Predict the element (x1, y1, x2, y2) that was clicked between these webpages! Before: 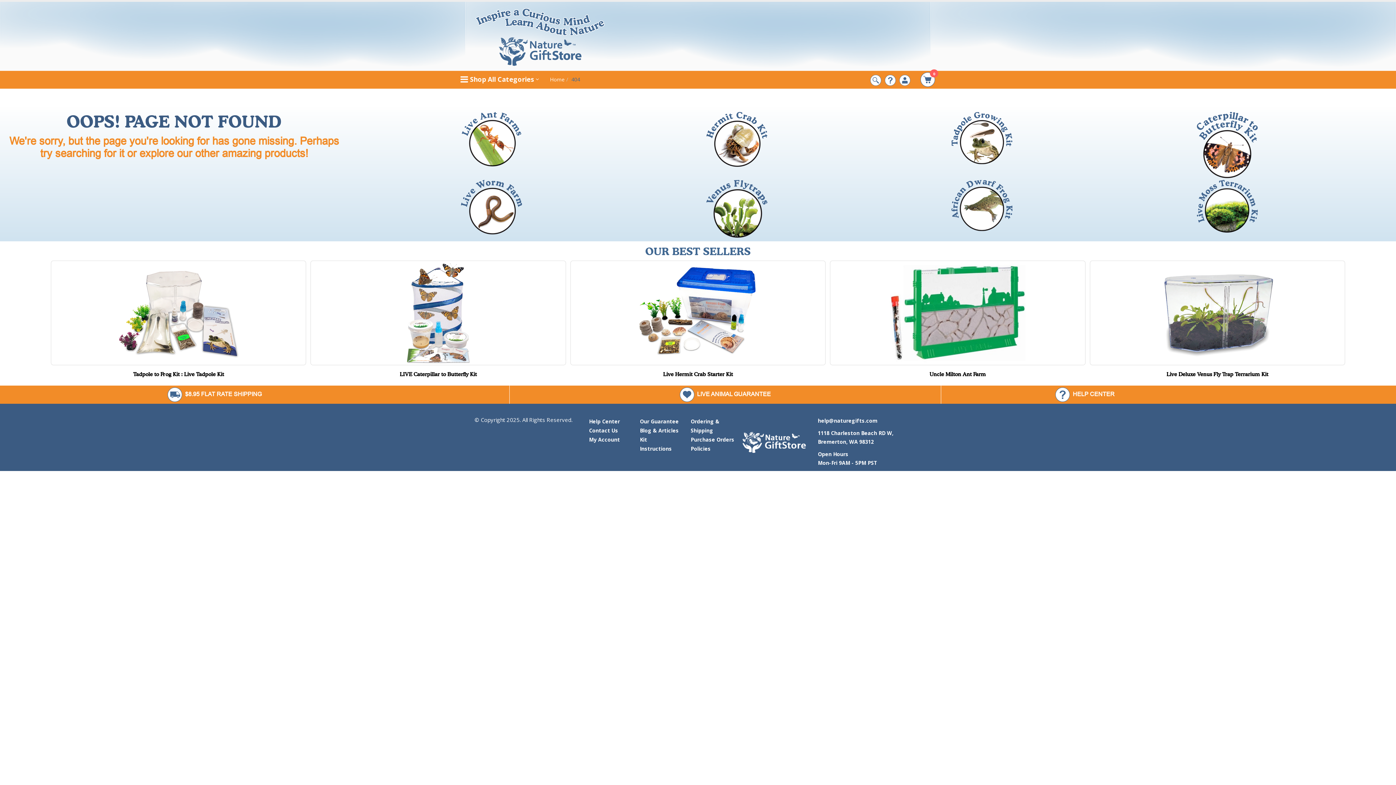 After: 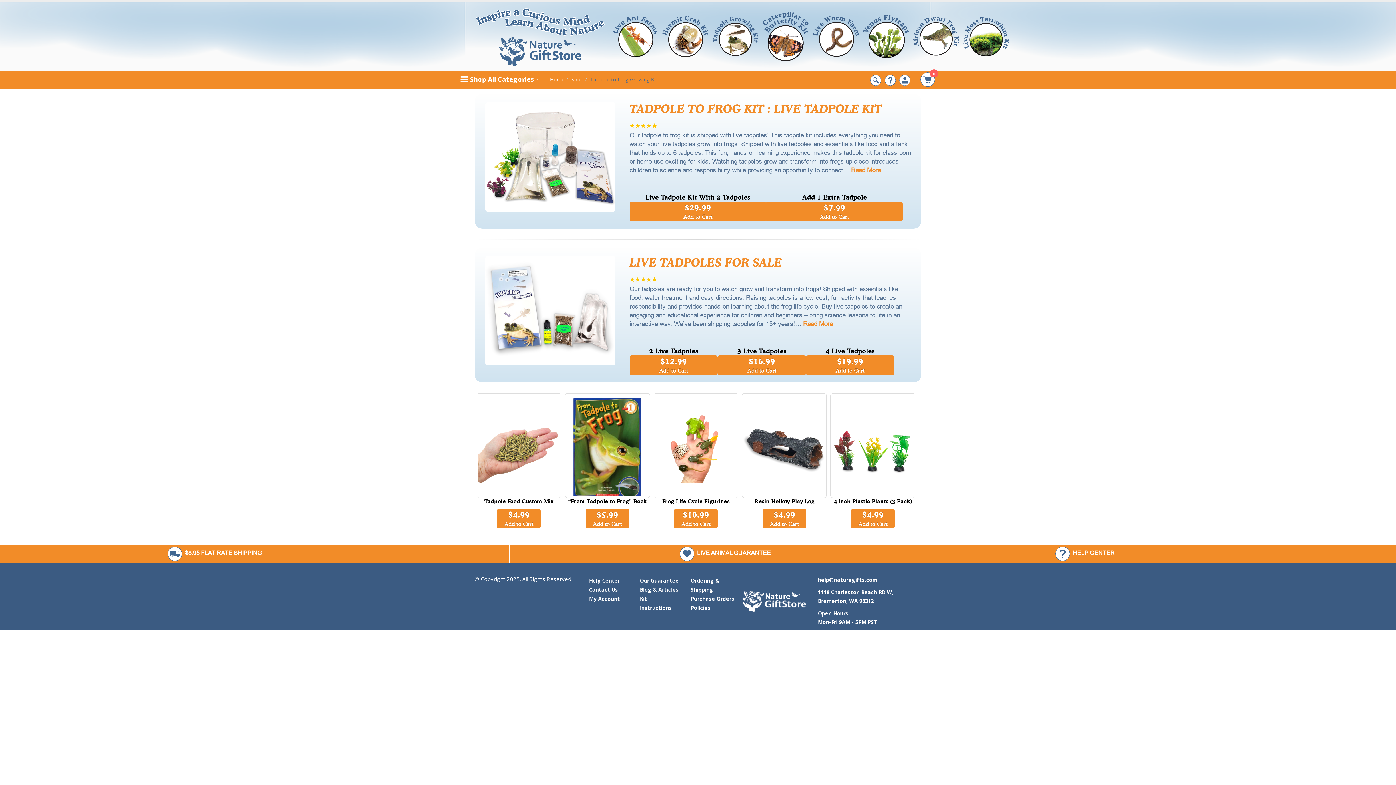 Action: bbox: (951, 134, 1012, 140)